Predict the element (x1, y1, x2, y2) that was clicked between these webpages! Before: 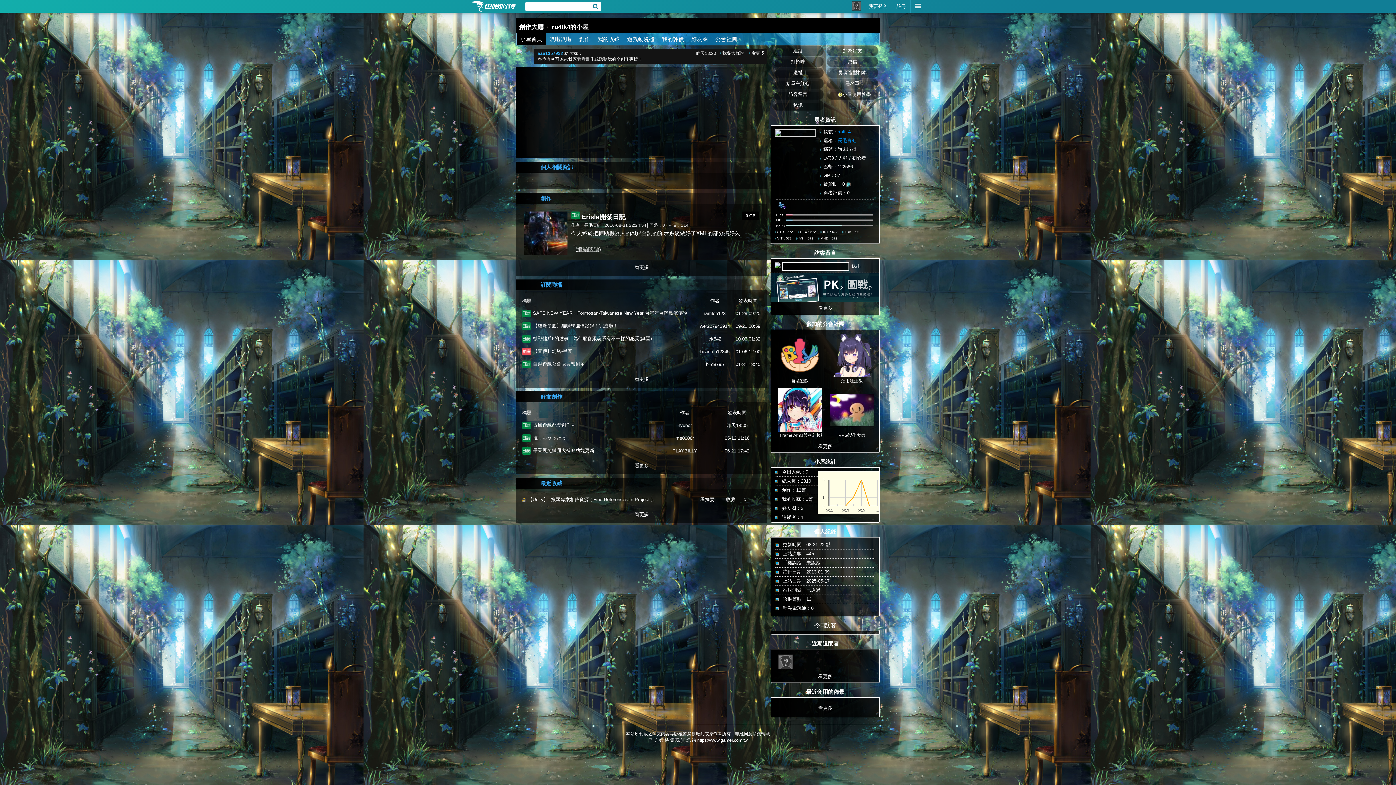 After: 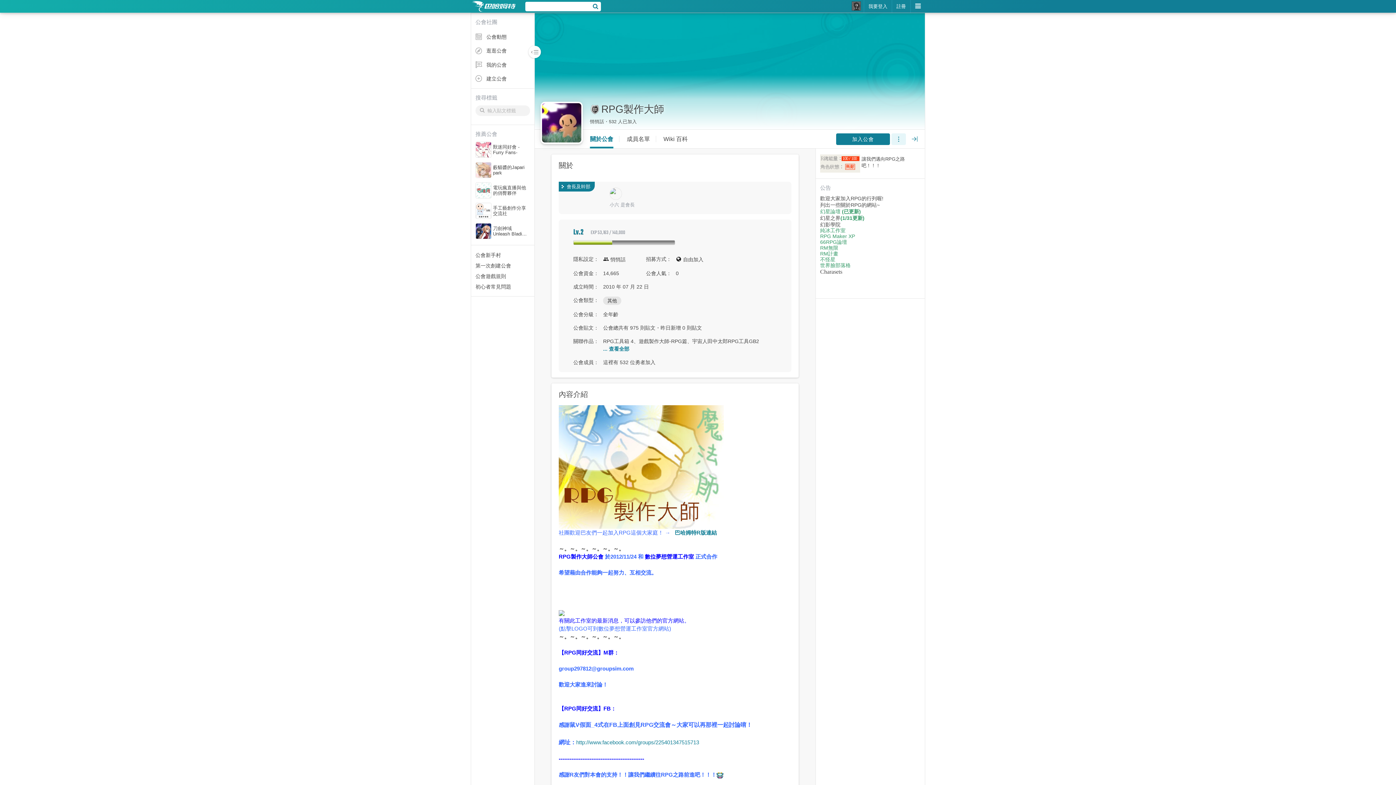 Action: bbox: (830, 393, 873, 426)